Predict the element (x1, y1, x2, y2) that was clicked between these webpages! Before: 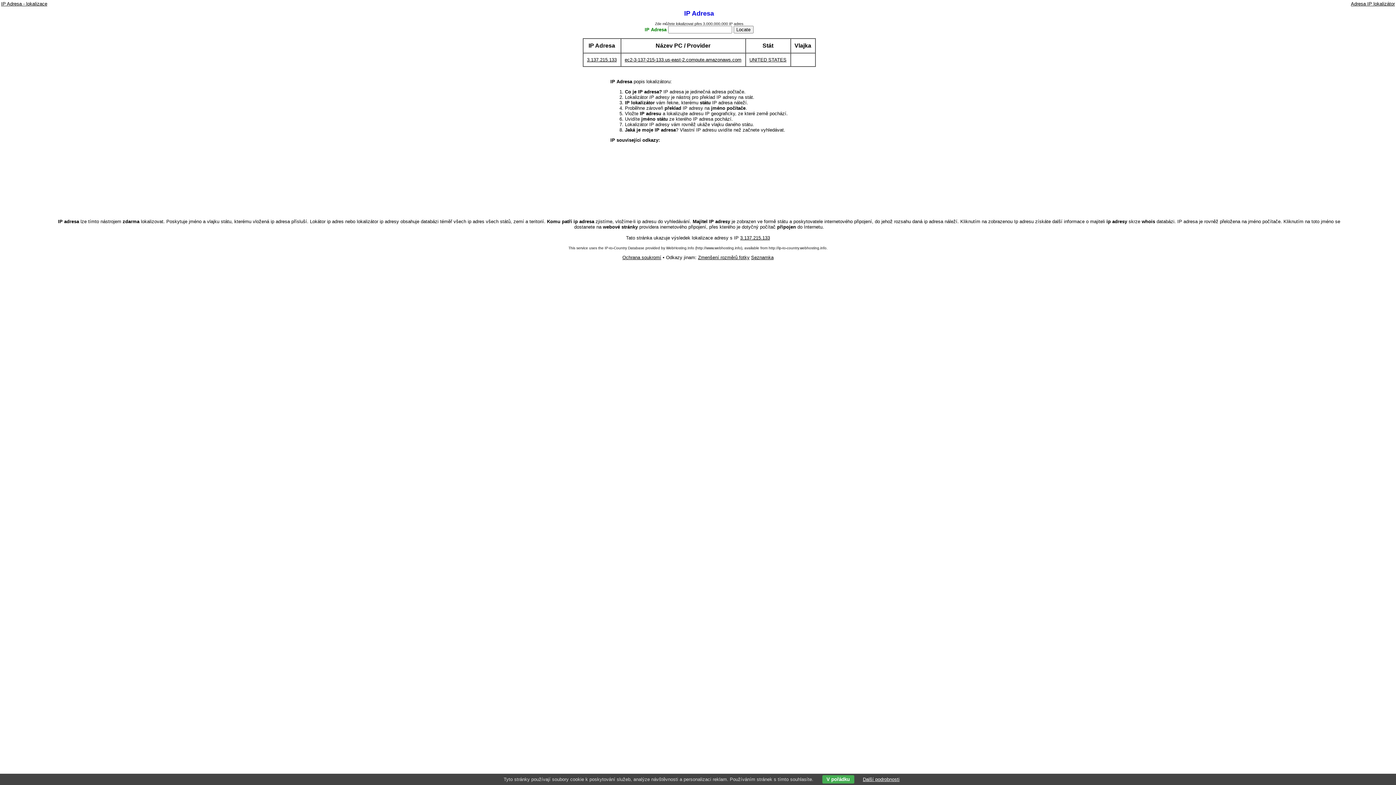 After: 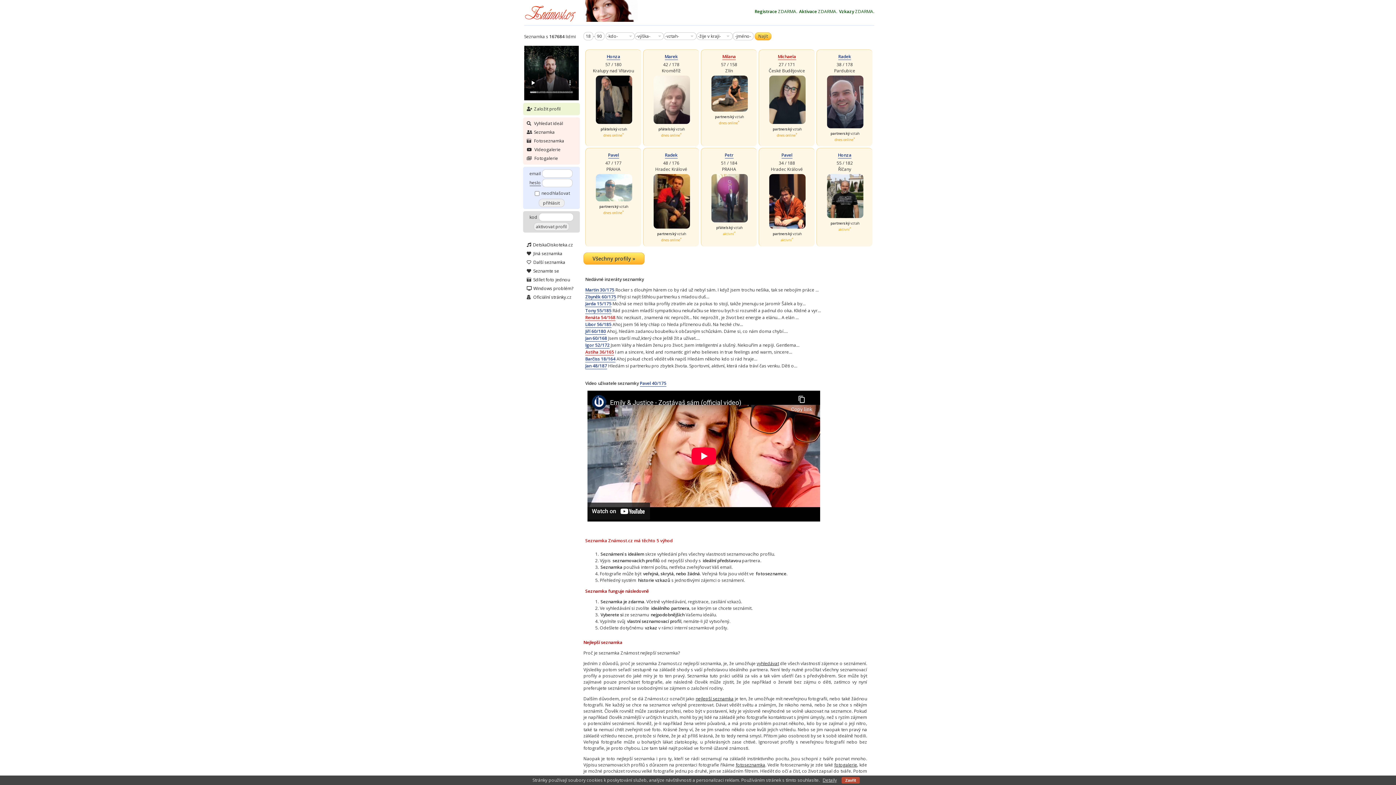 Action: label: Seznamka bbox: (751, 254, 773, 260)